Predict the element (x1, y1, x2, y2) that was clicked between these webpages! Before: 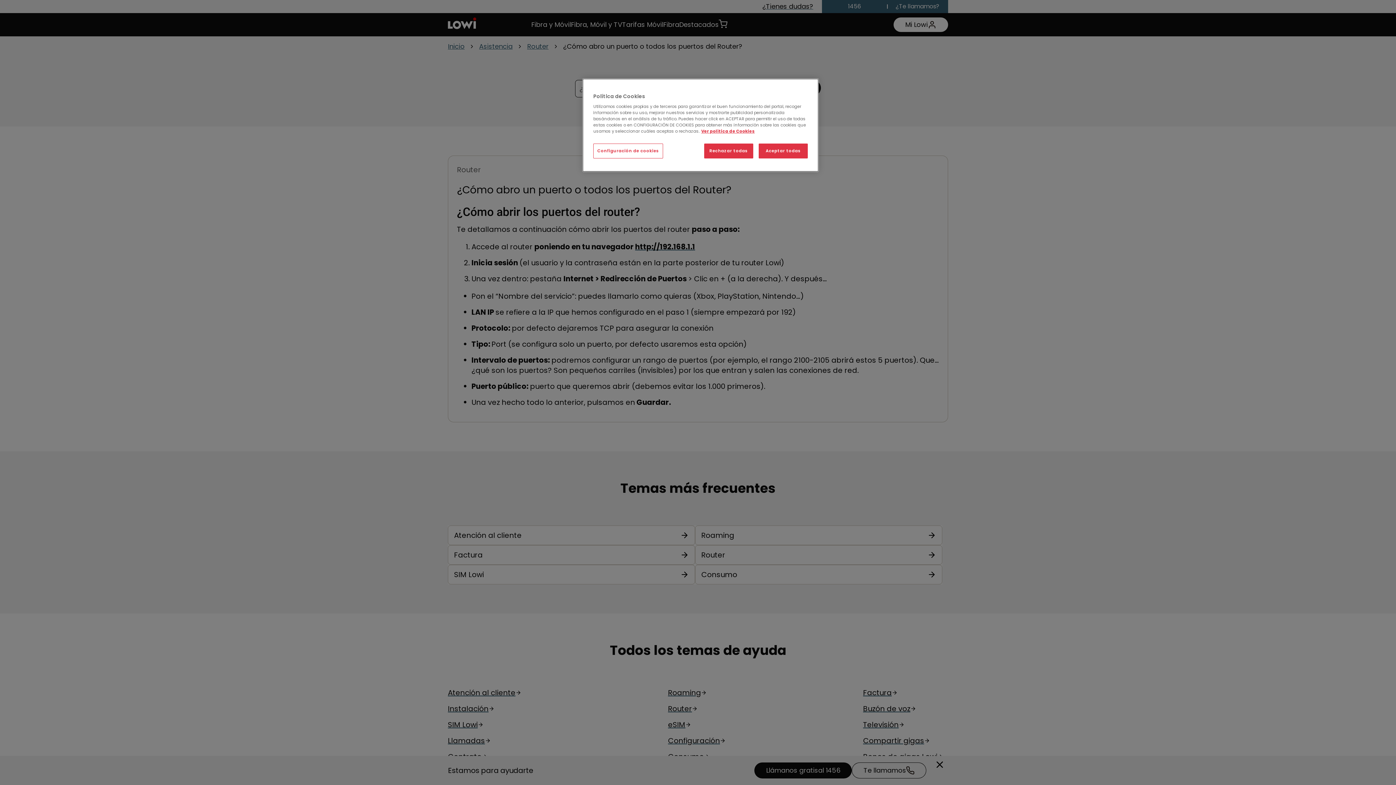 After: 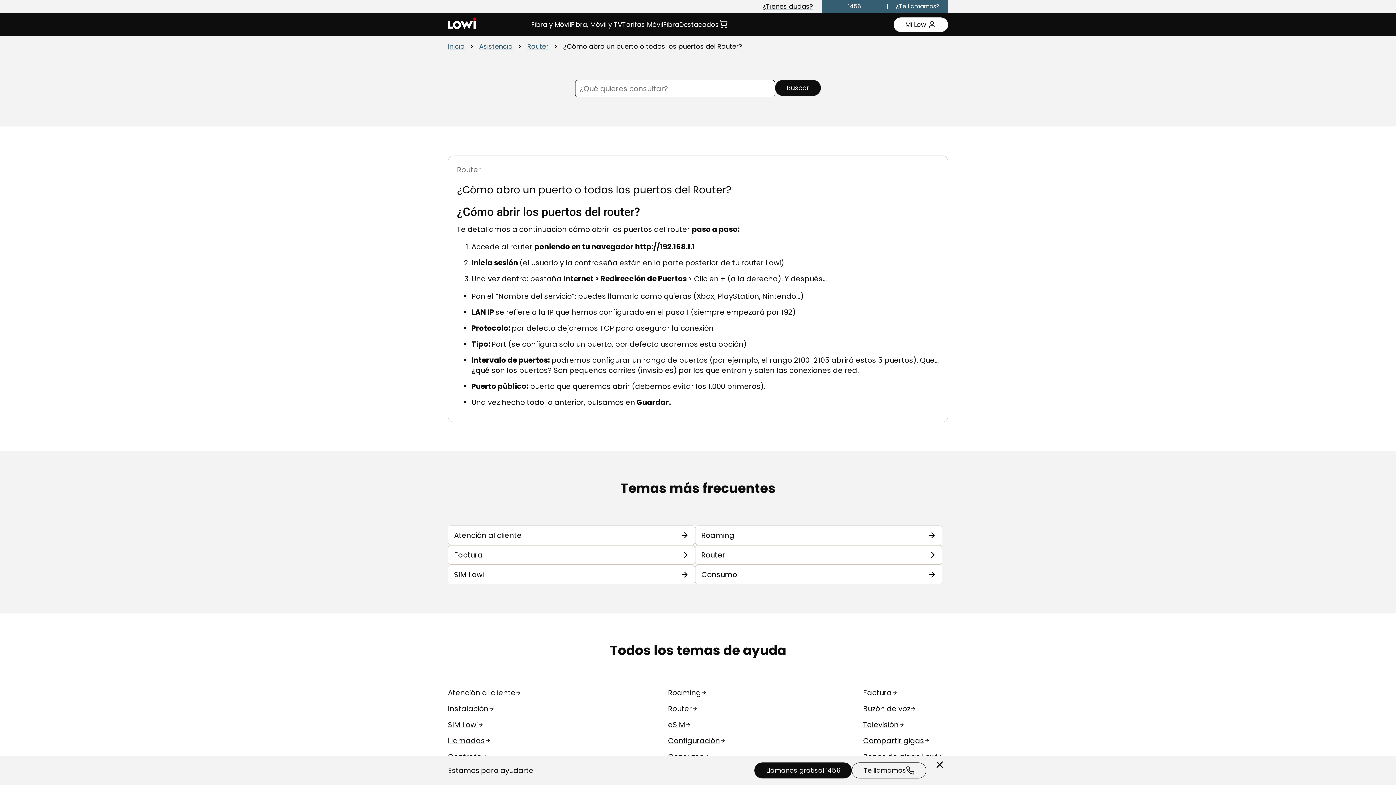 Action: bbox: (758, 143, 808, 158) label: Aceptar todas